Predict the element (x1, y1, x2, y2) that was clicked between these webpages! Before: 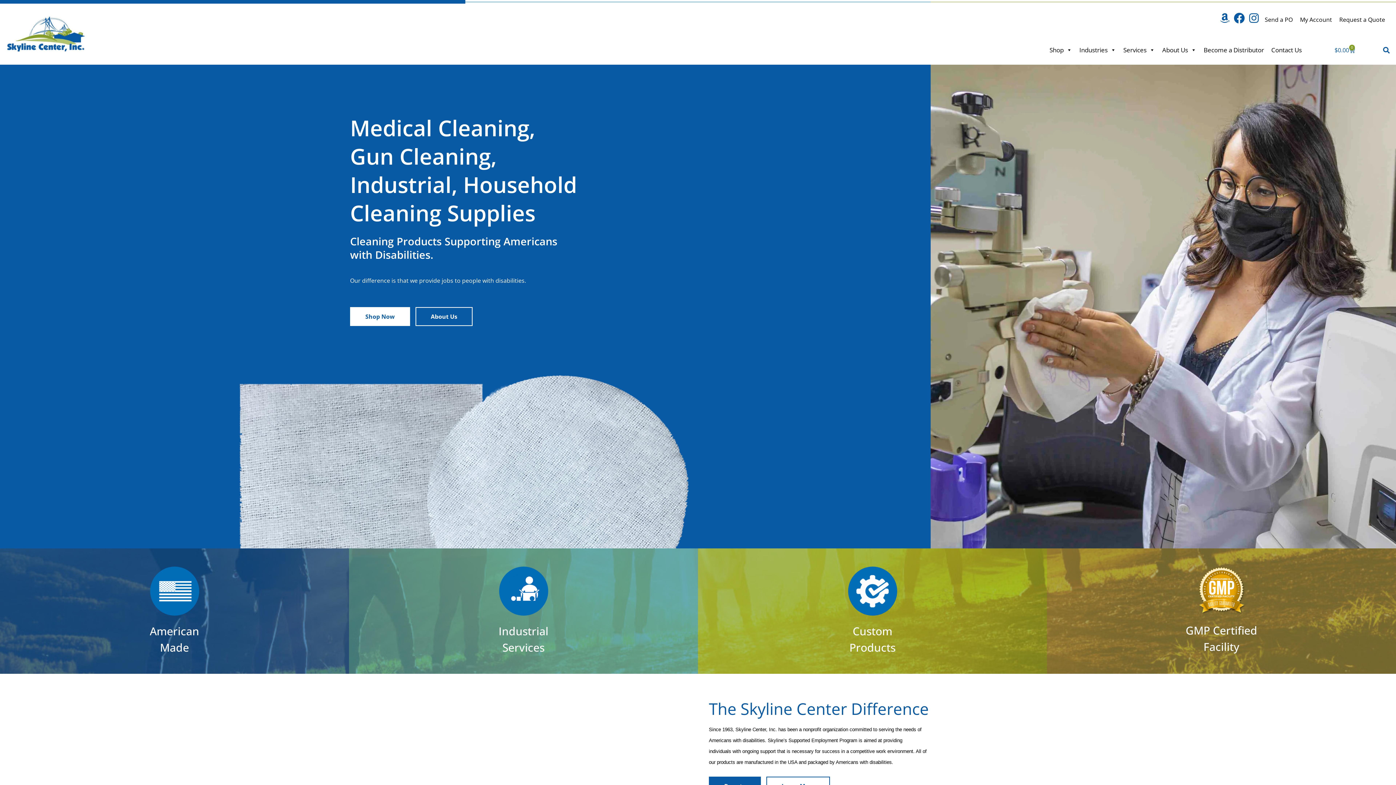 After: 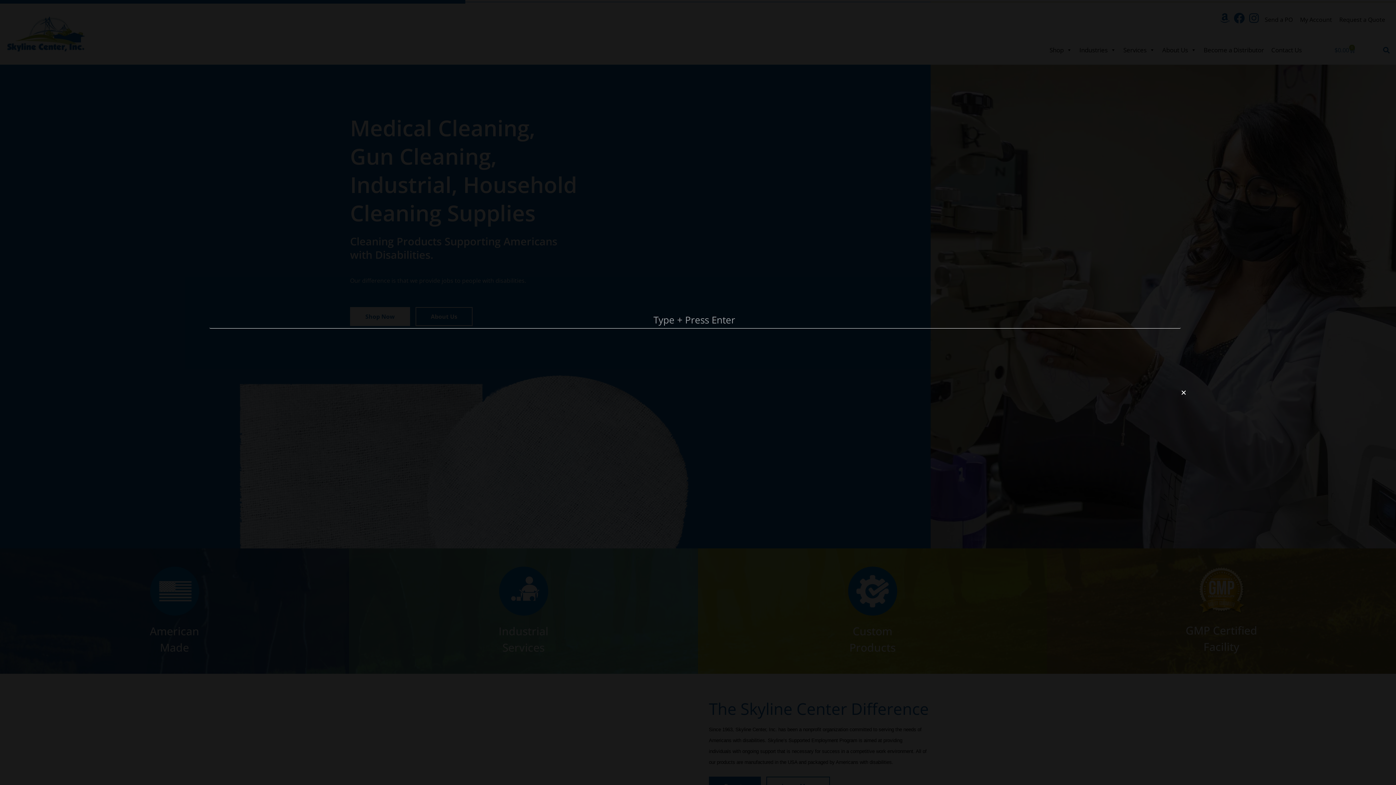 Action: label: Search bbox: (1380, 44, 1392, 56)